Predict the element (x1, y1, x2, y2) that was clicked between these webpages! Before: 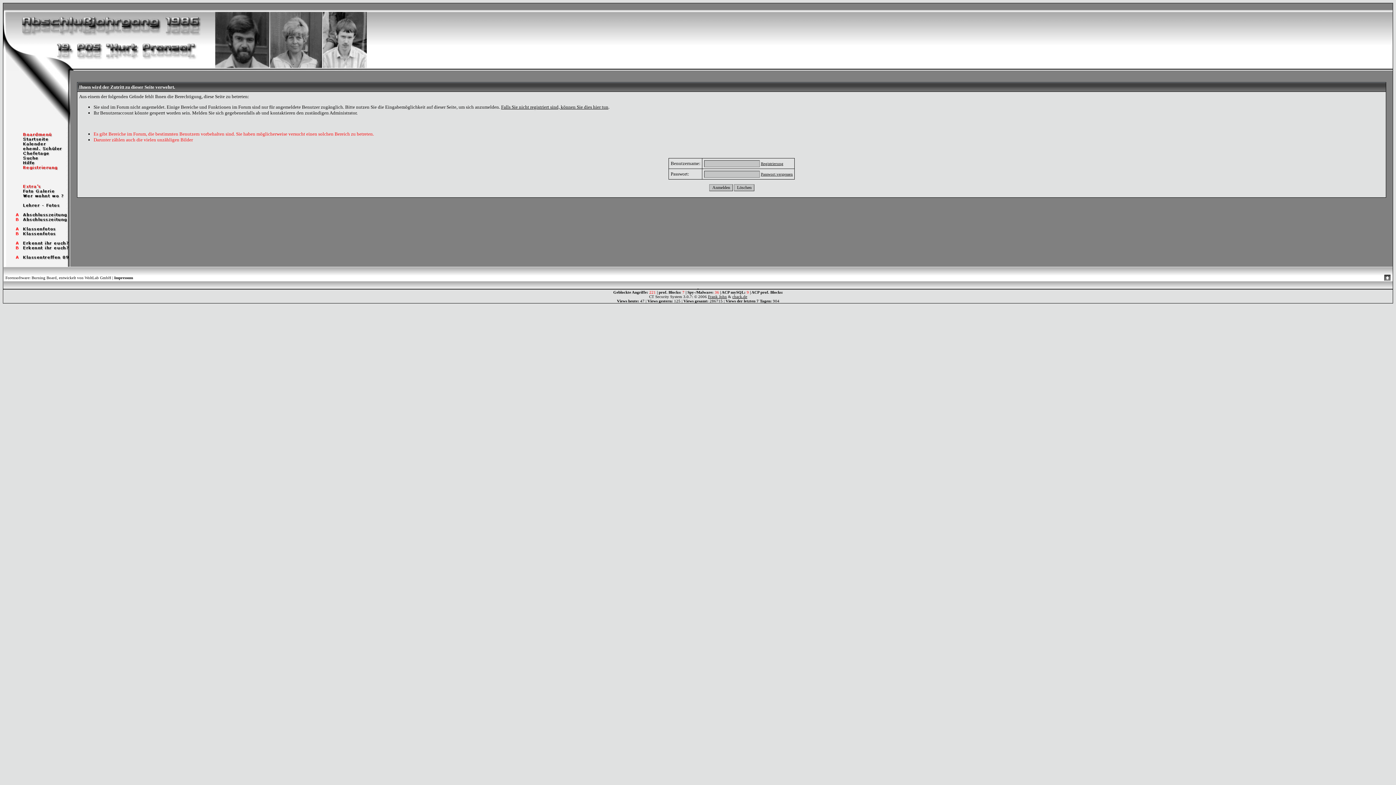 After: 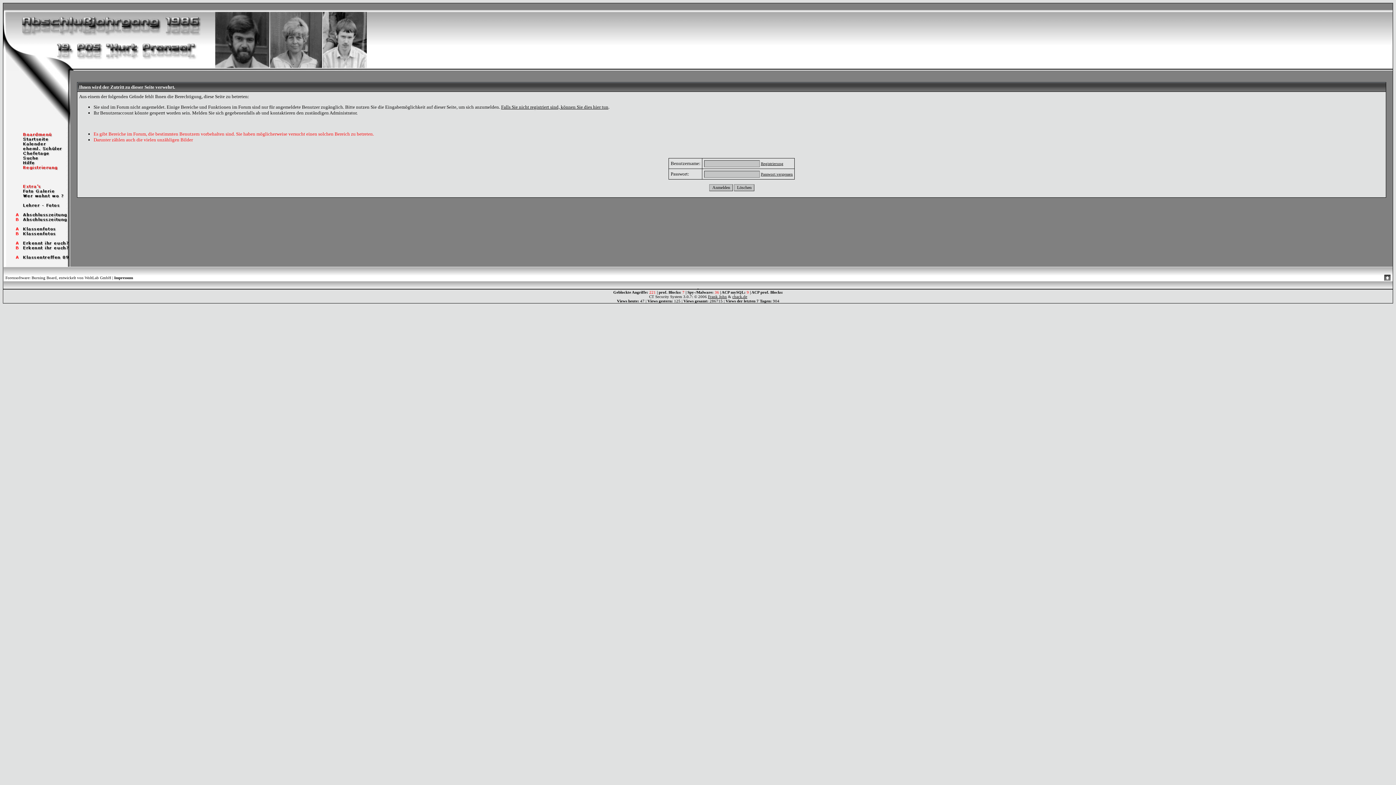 Action: bbox: (3, 254, 70, 261)